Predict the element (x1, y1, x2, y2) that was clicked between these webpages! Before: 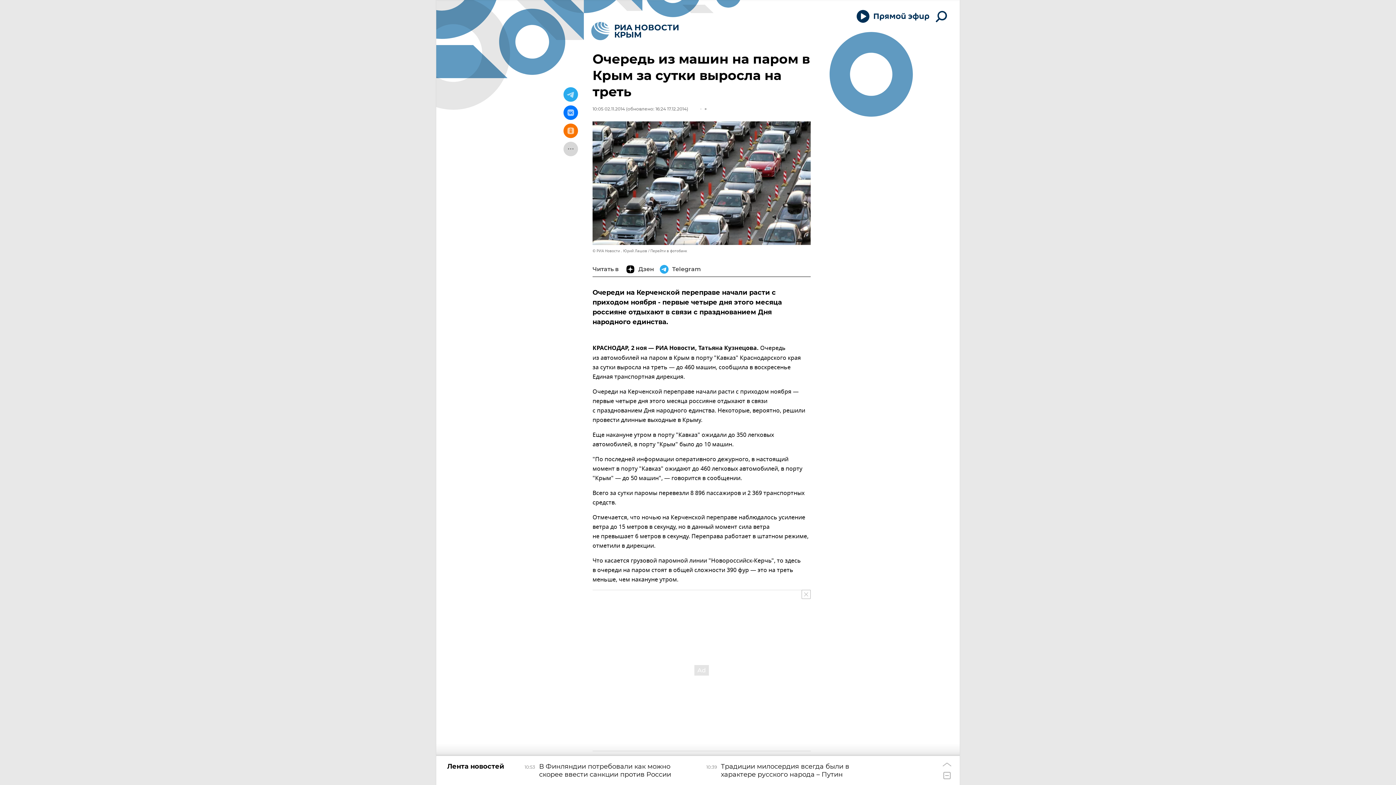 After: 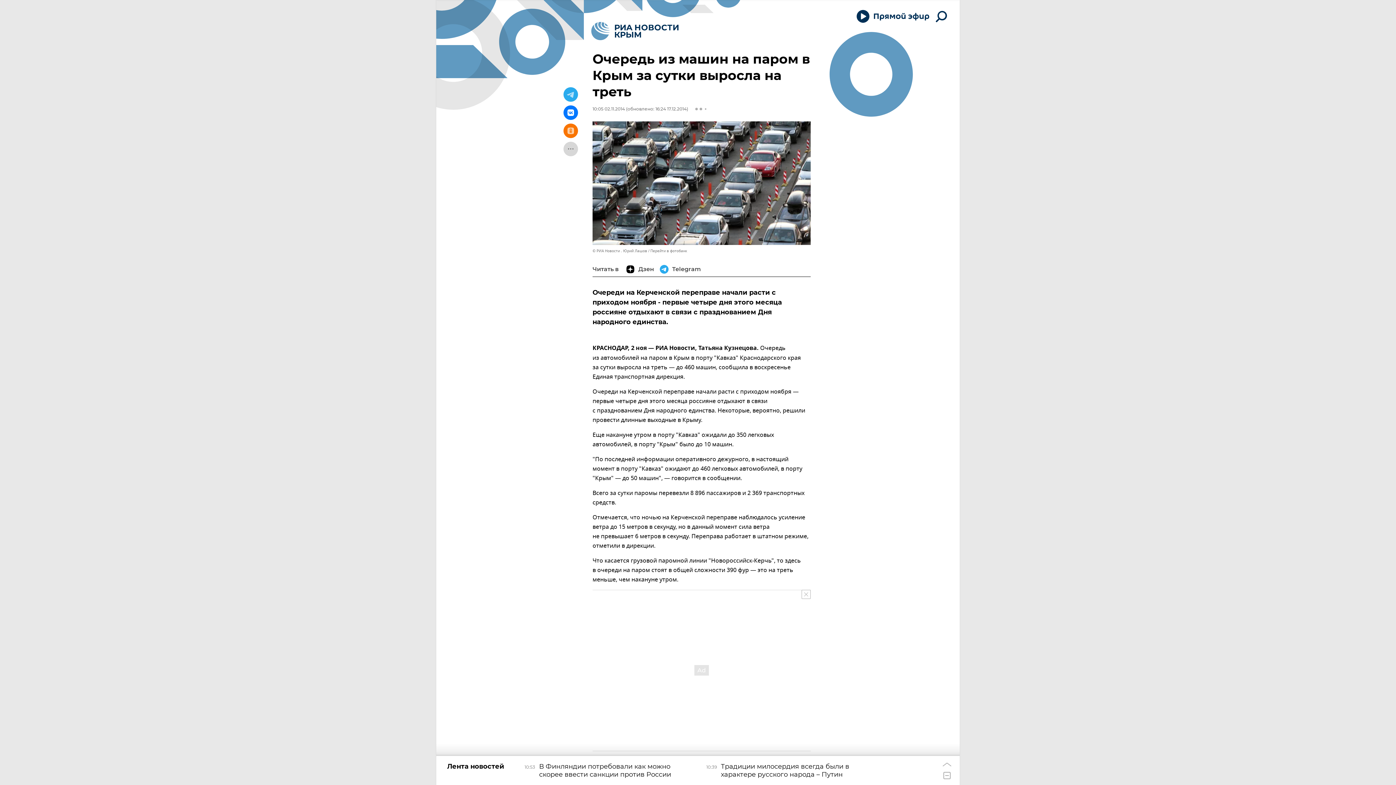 Action: bbox: (563, 105, 578, 120)